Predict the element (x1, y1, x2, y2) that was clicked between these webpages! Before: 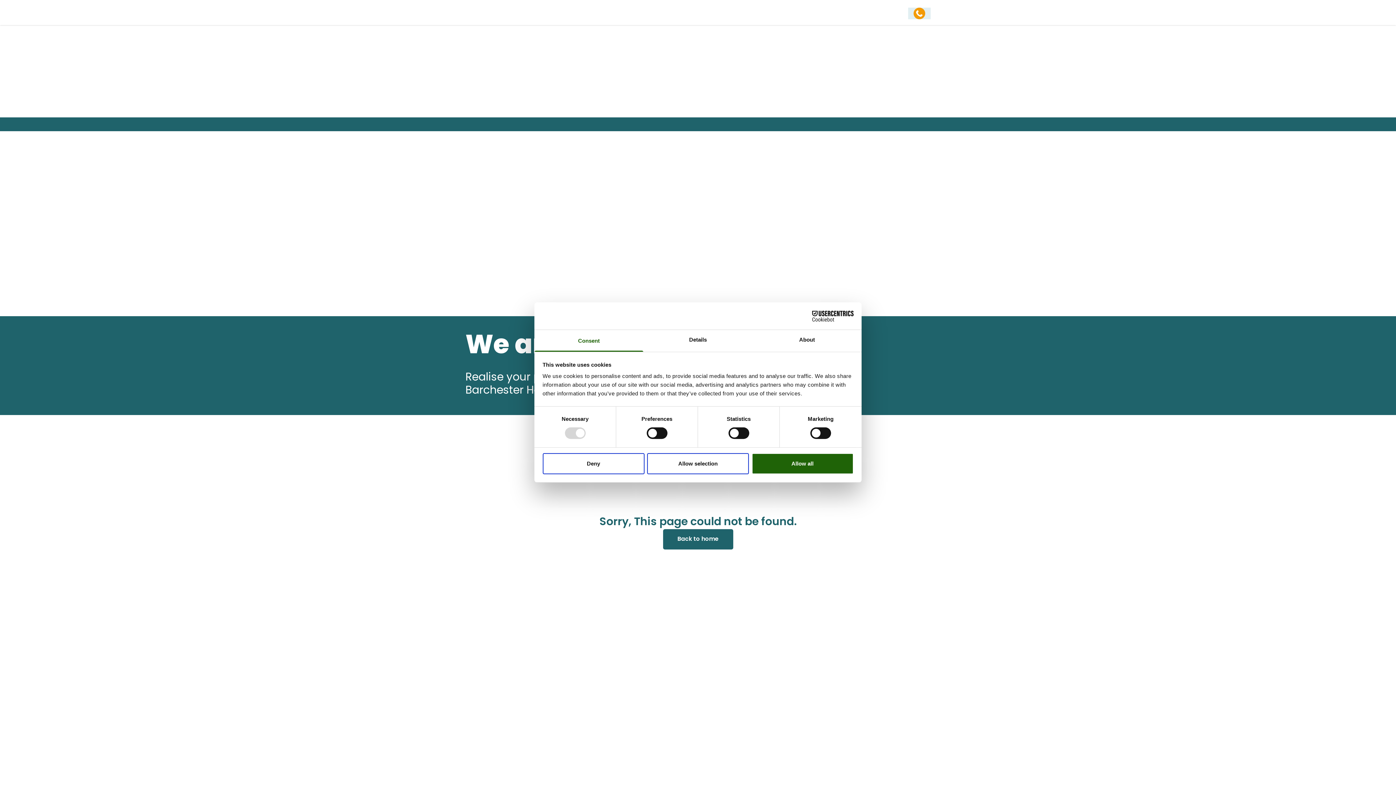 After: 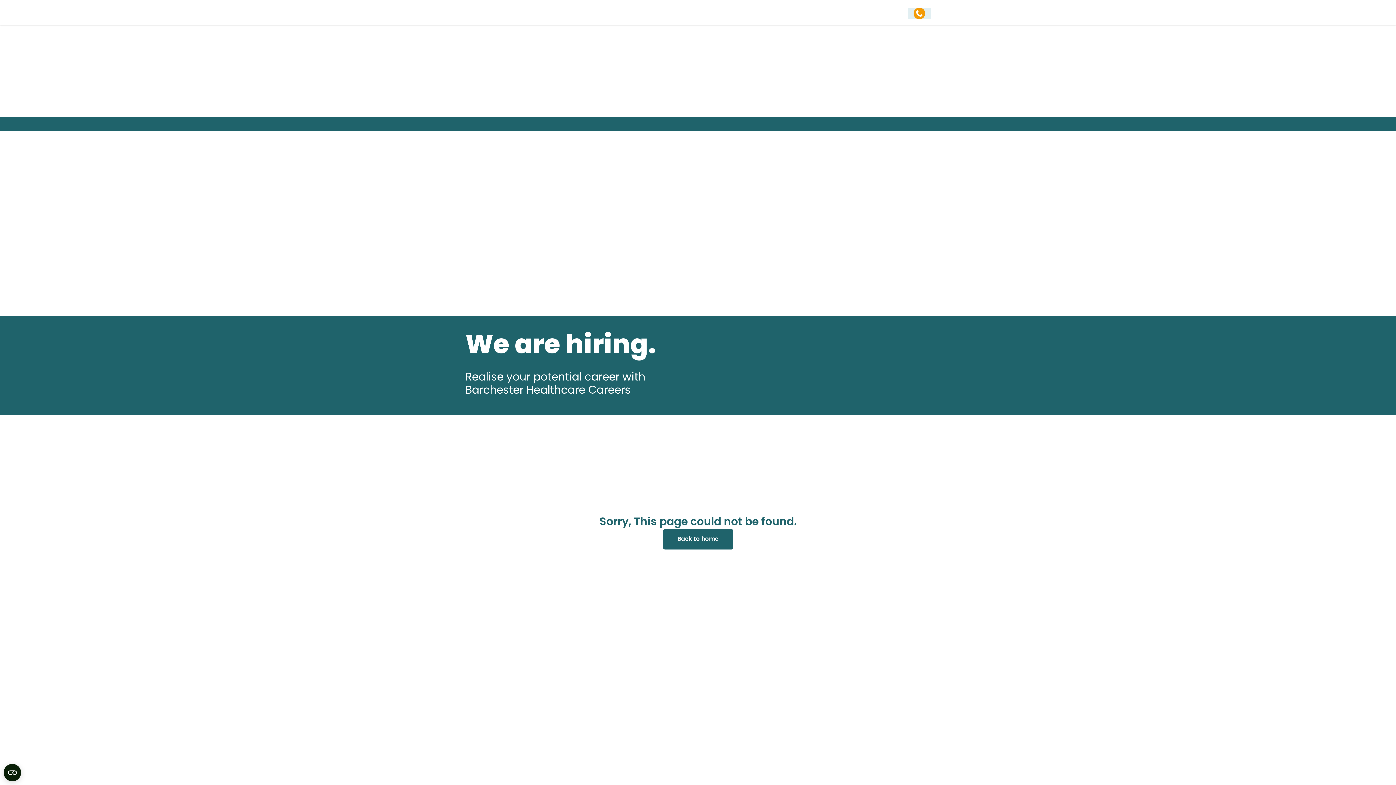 Action: bbox: (542, 453, 644, 474) label: Deny